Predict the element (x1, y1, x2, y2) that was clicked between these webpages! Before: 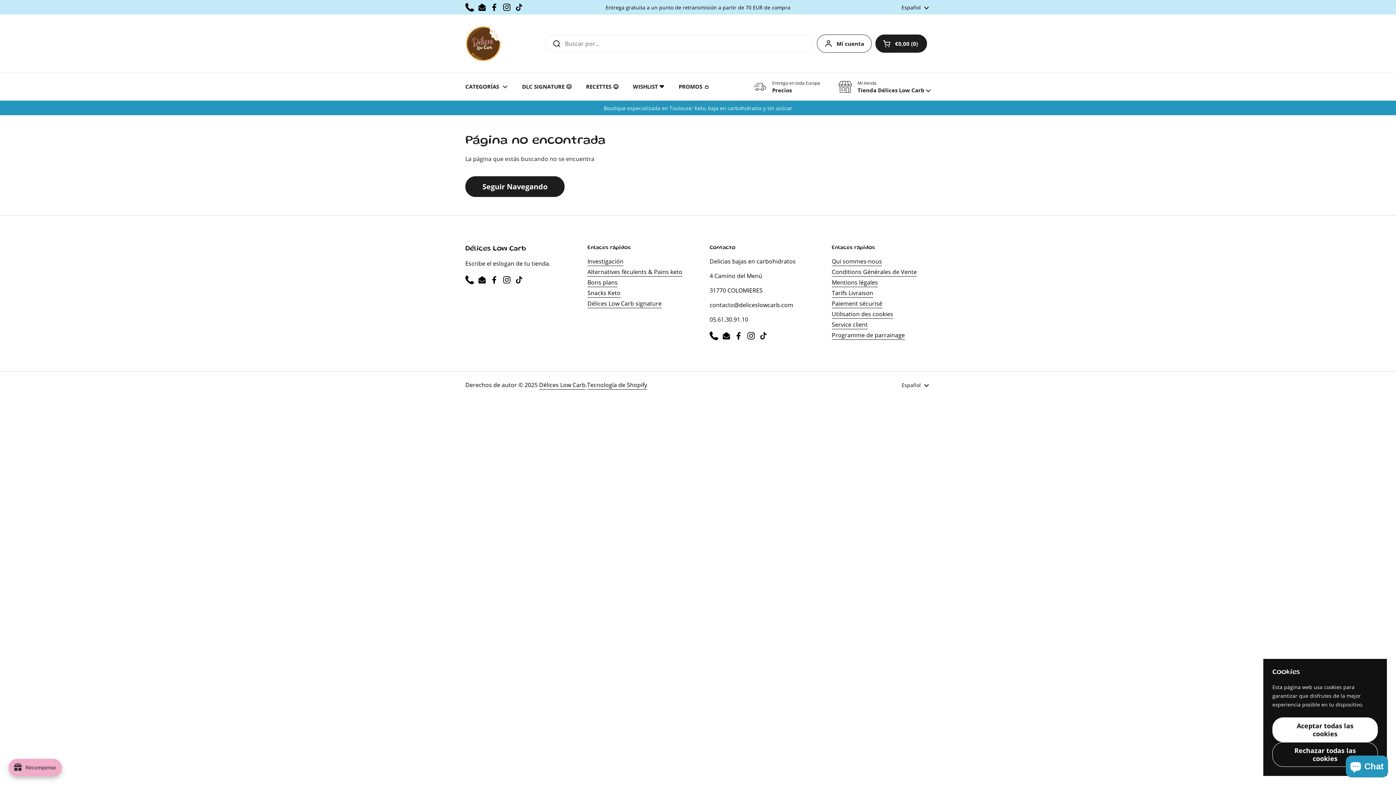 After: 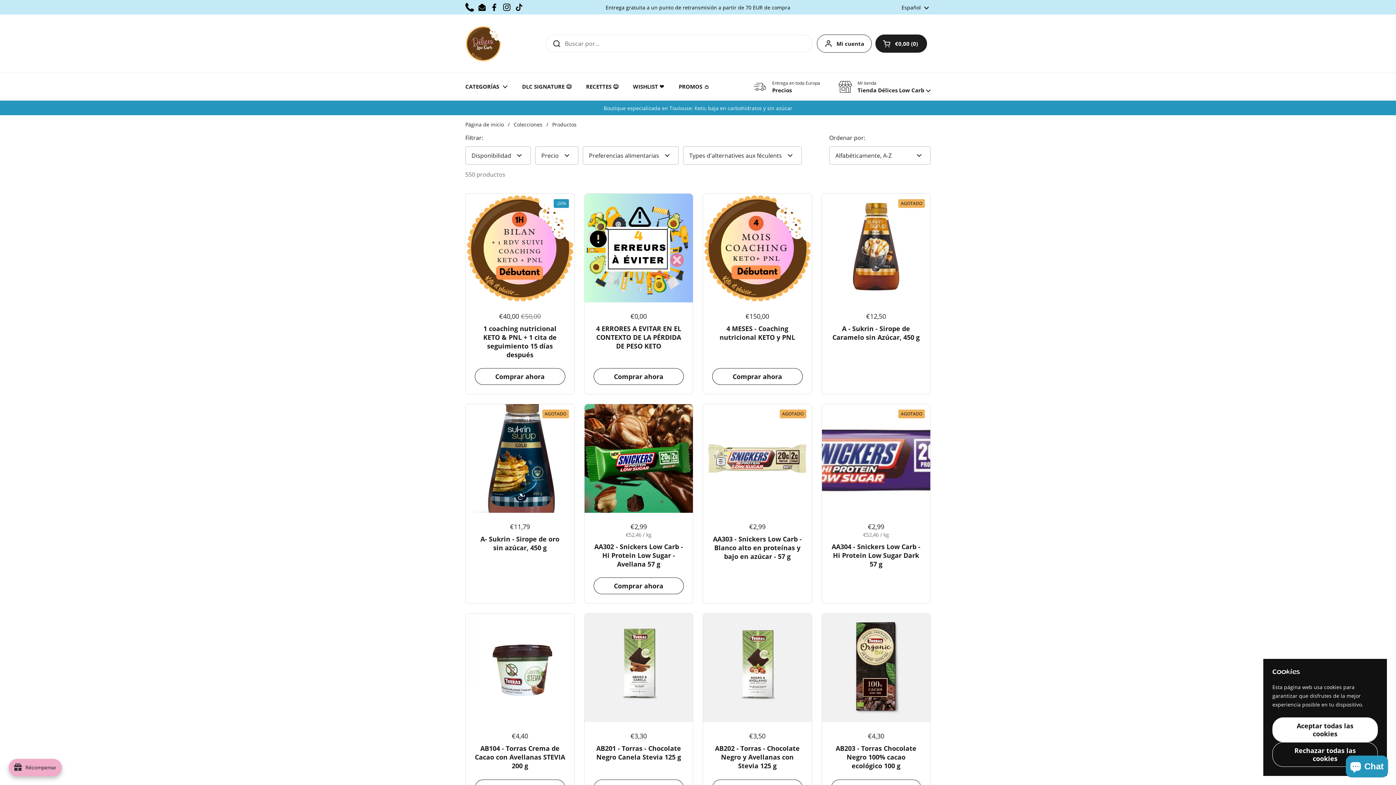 Action: label: Seguir Navegando bbox: (465, 176, 564, 197)